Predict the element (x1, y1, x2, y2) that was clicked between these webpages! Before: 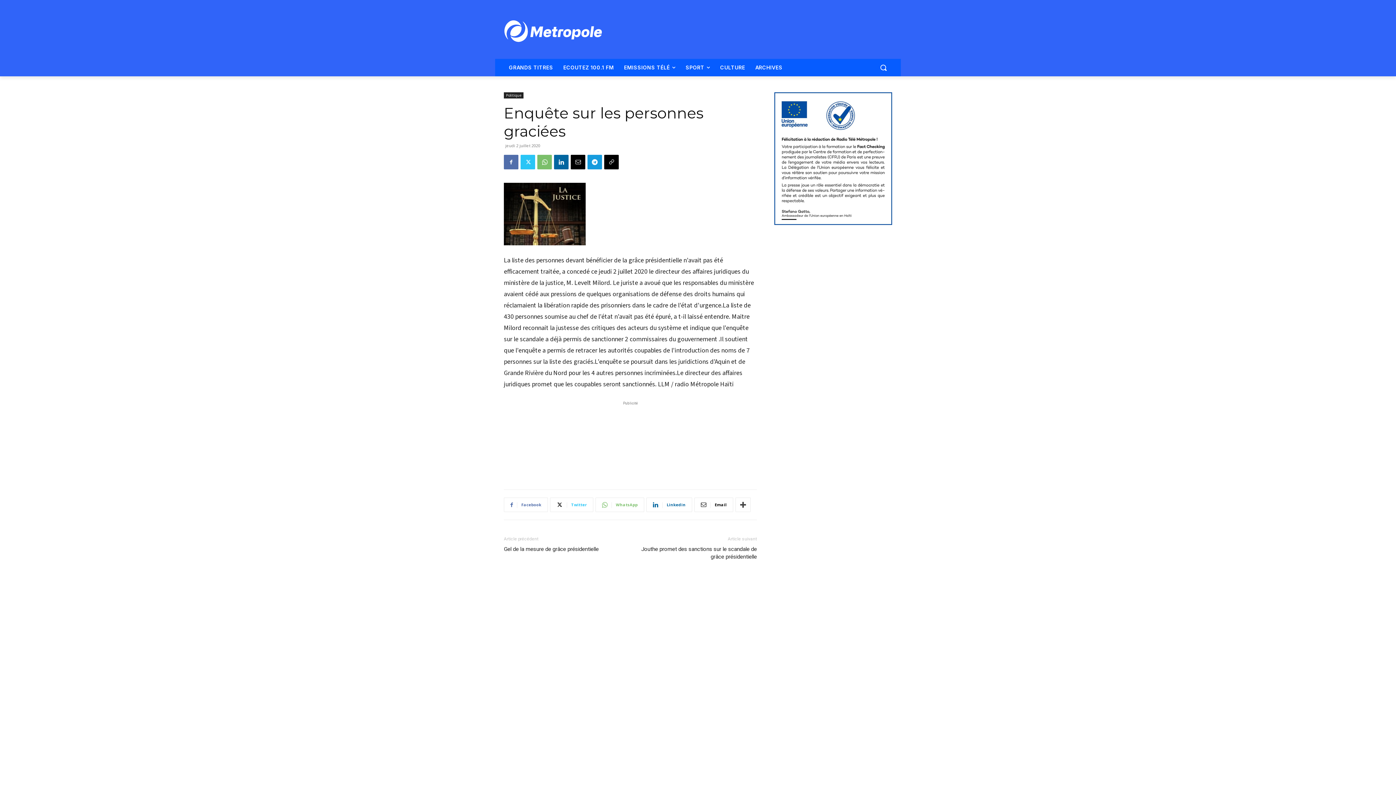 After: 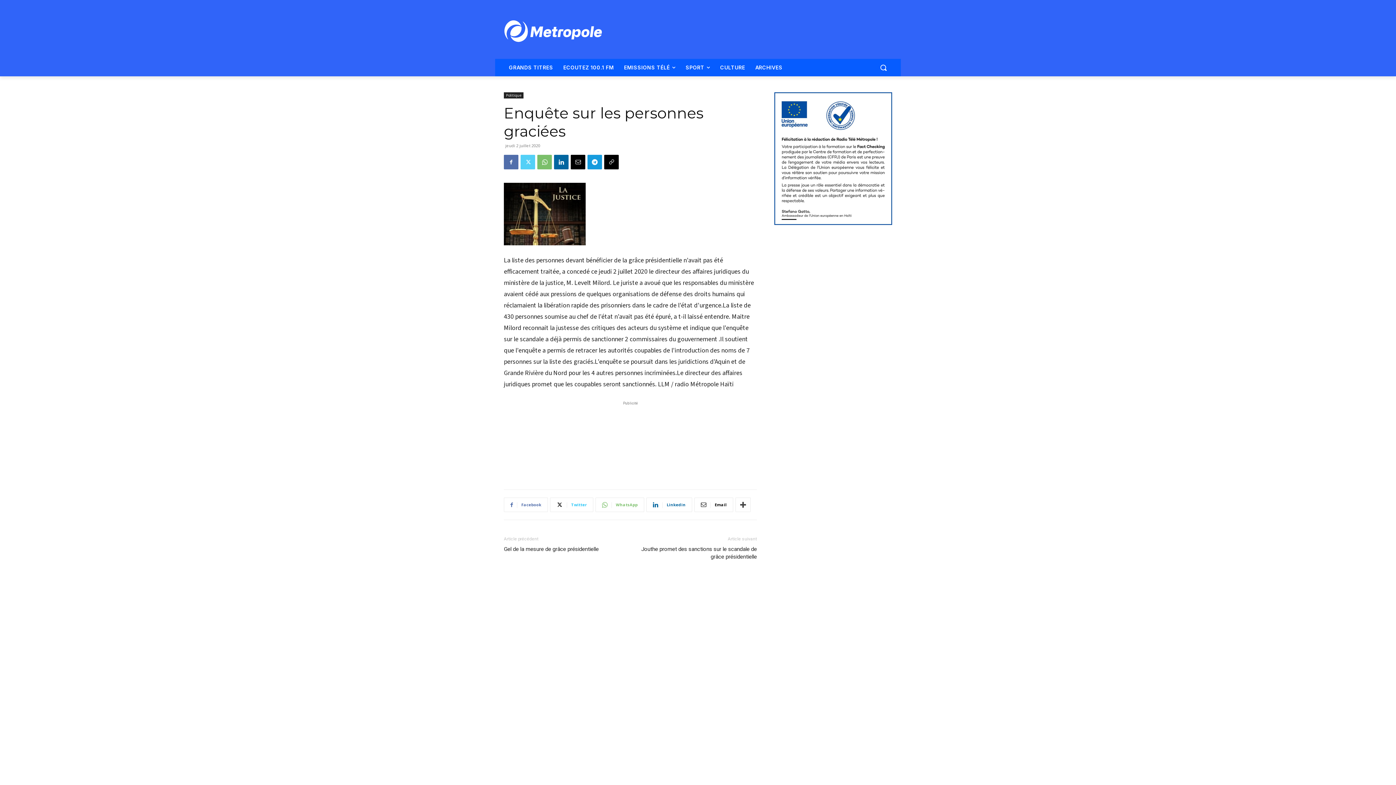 Action: bbox: (520, 154, 535, 169)